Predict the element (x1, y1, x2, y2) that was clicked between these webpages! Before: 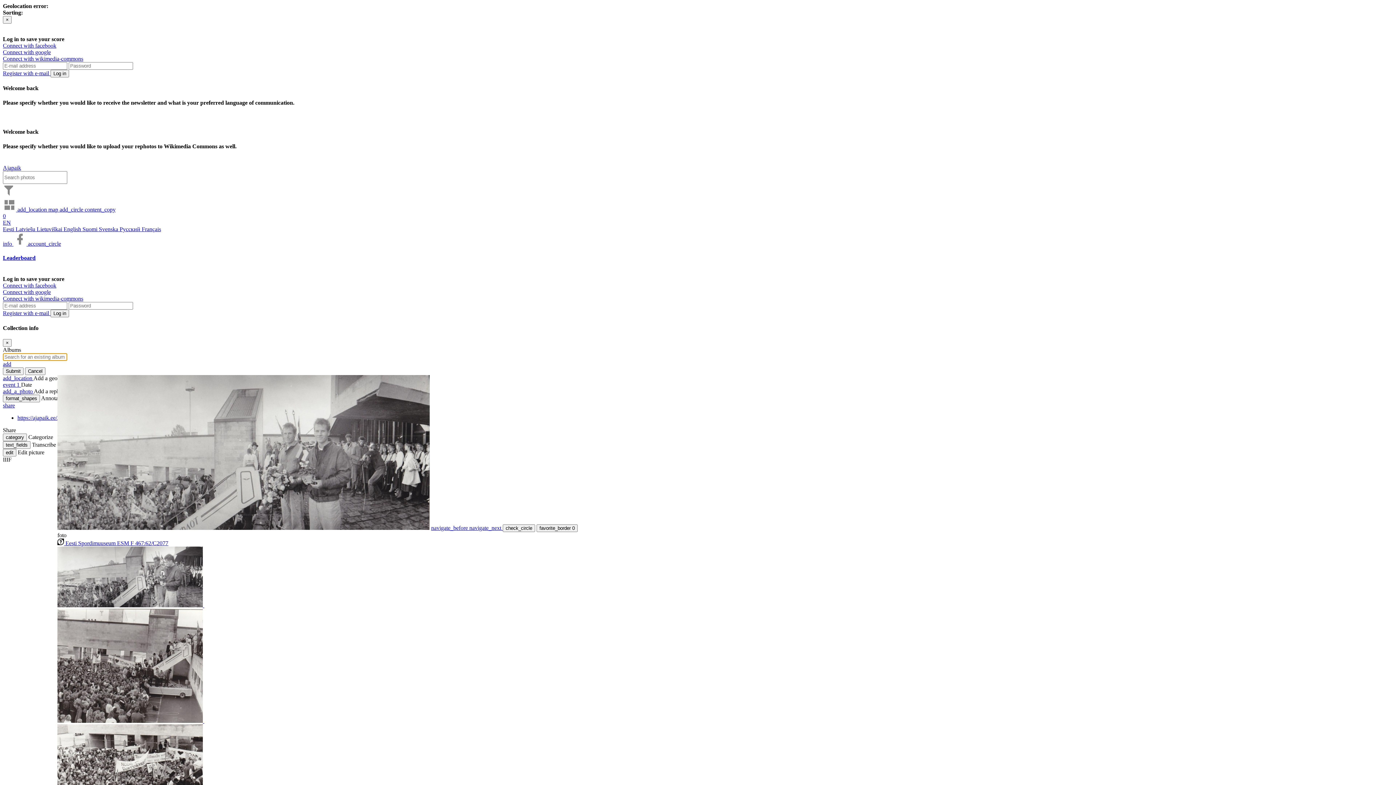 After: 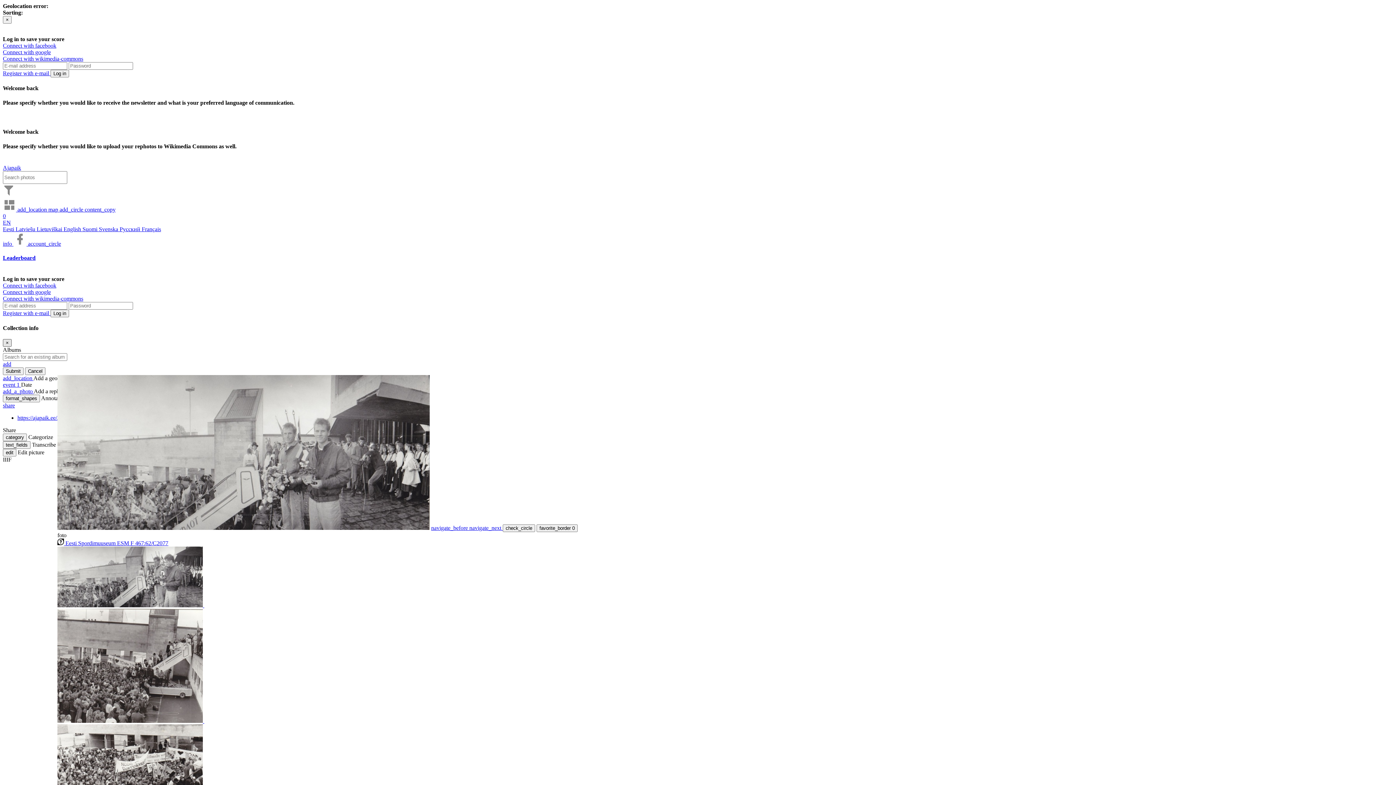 Action: bbox: (2, 339, 11, 346) label: Close